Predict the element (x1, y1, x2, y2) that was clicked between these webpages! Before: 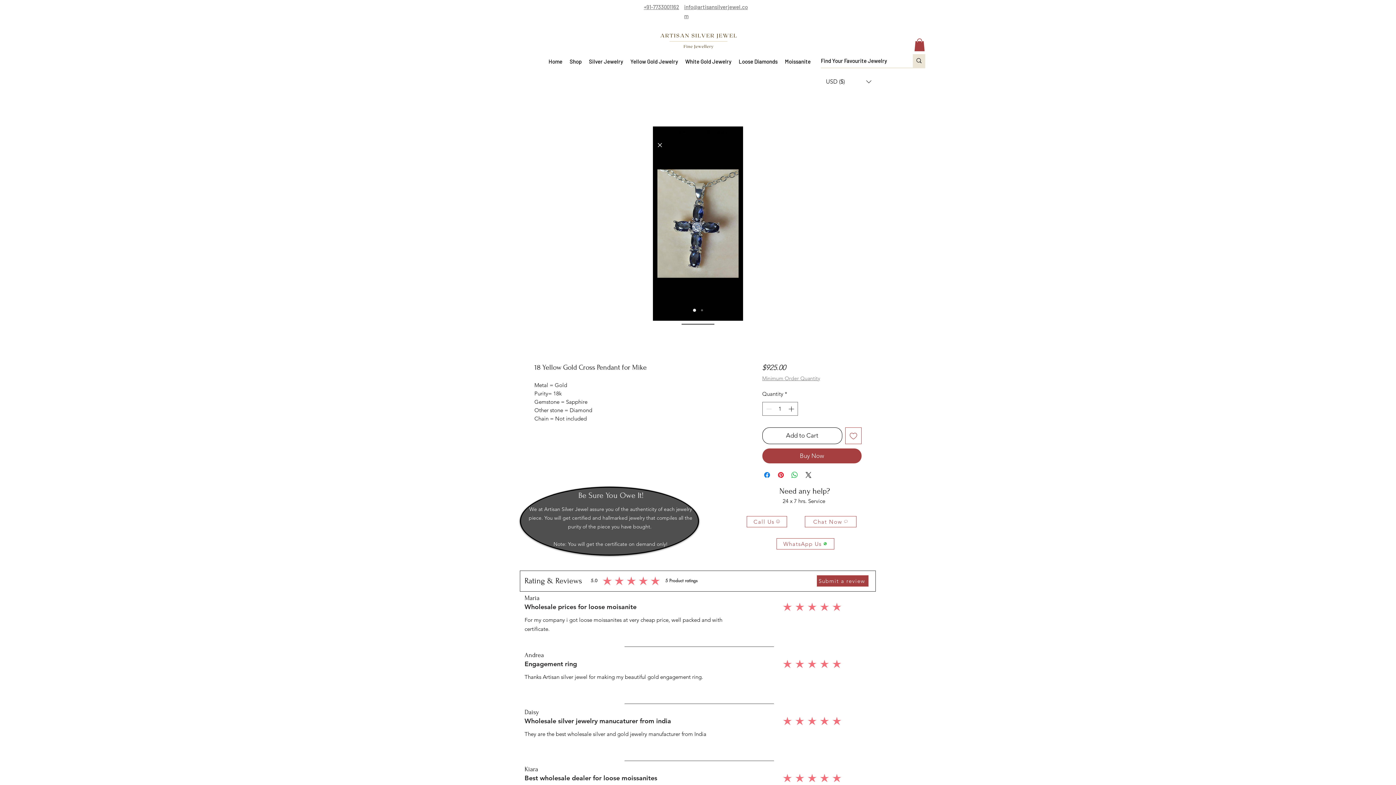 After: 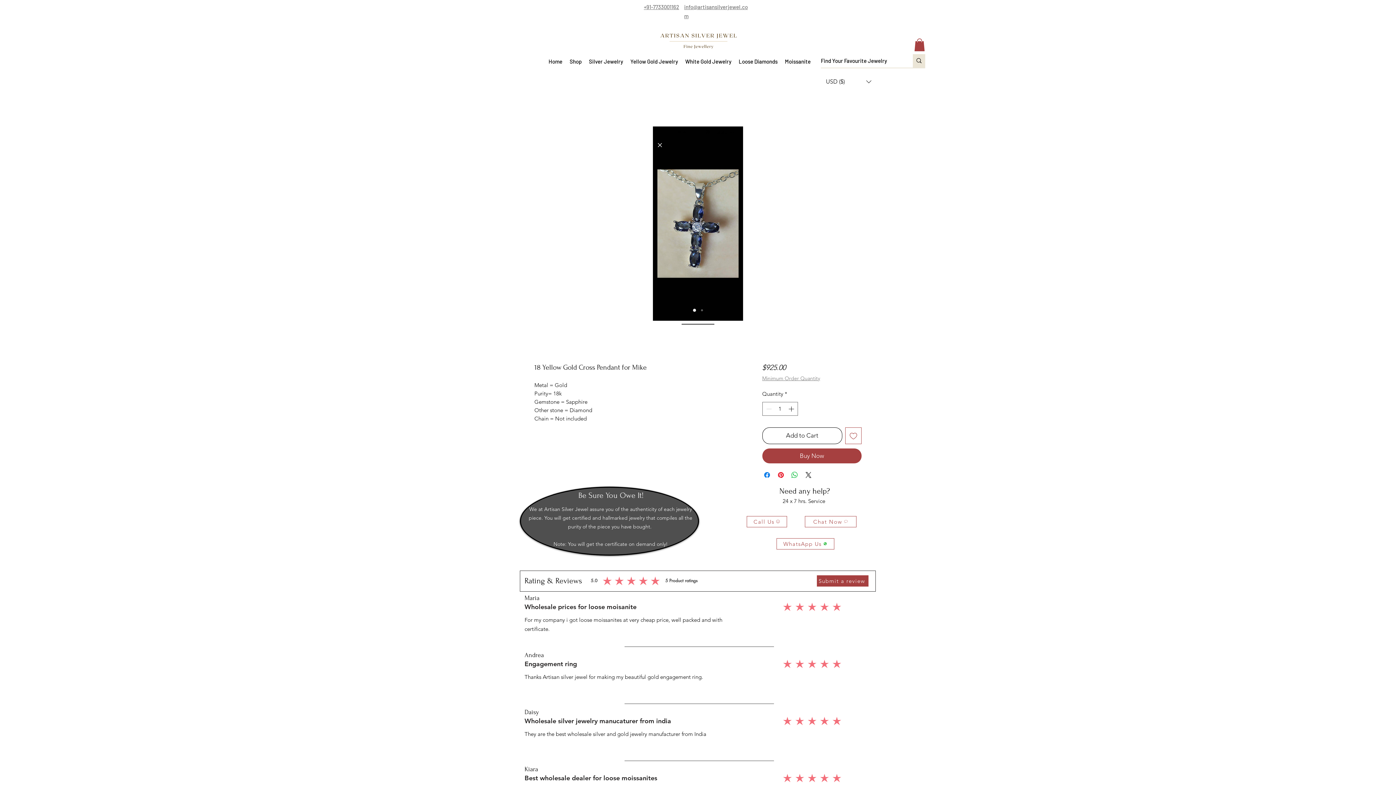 Action: bbox: (681, 54, 735, 68) label: White Gold Jewelry